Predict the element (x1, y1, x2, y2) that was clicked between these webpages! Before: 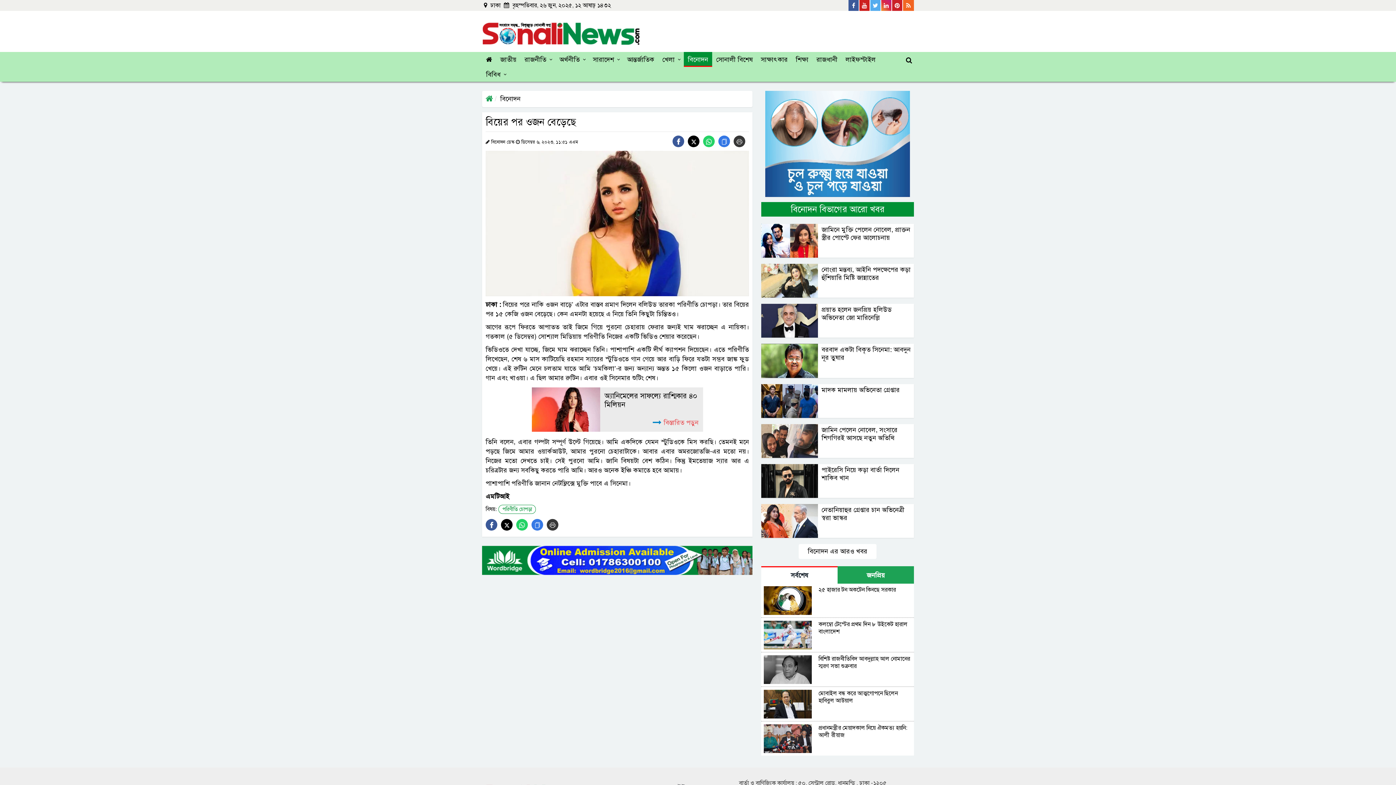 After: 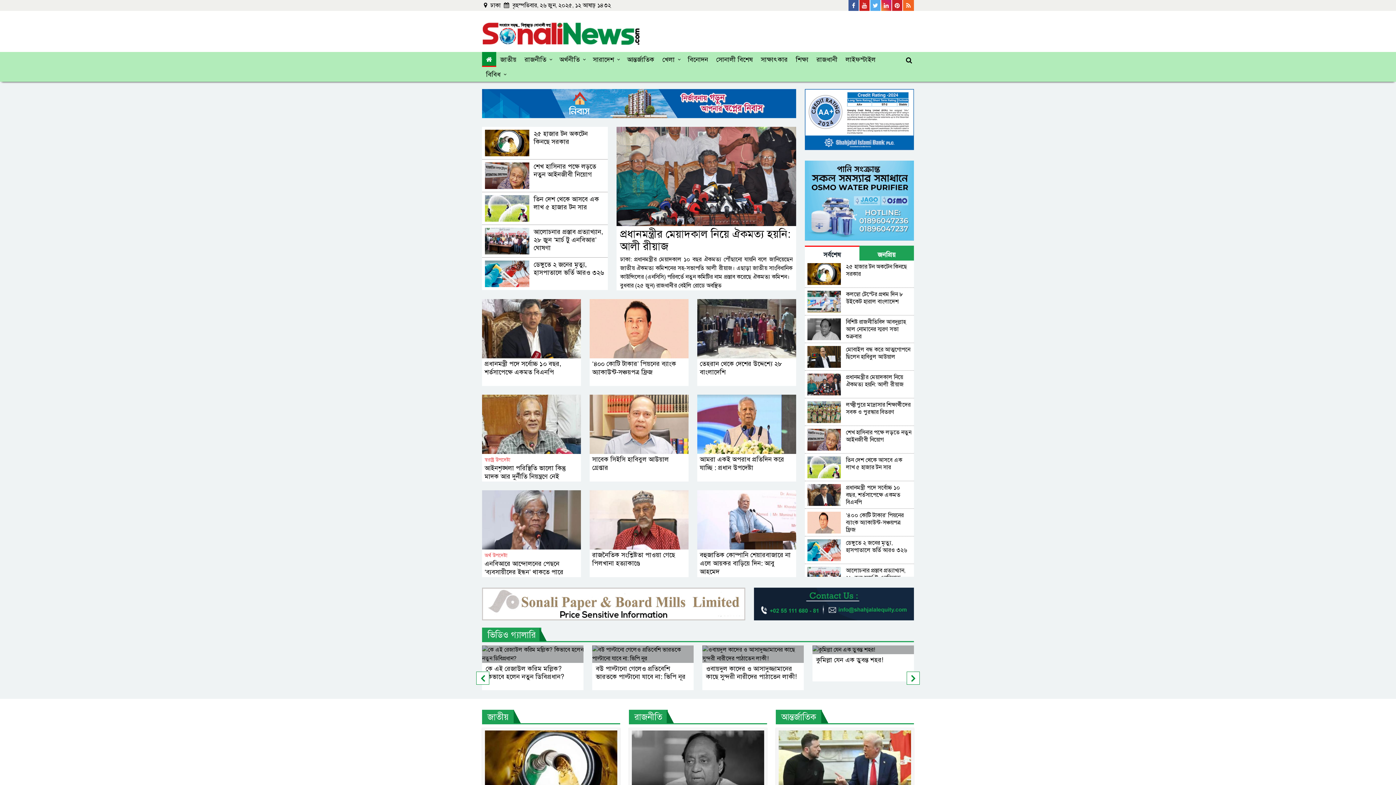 Action: bbox: (485, 93, 493, 103)